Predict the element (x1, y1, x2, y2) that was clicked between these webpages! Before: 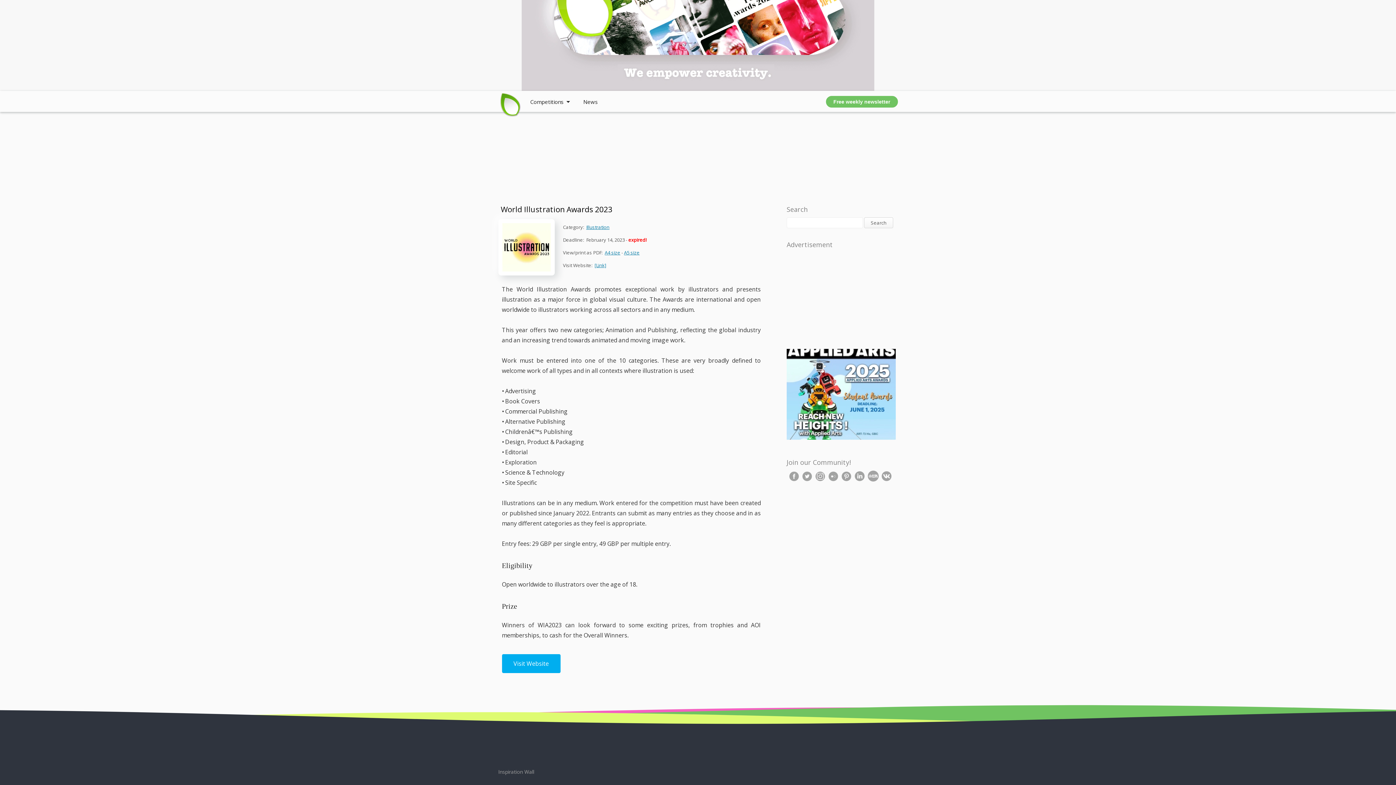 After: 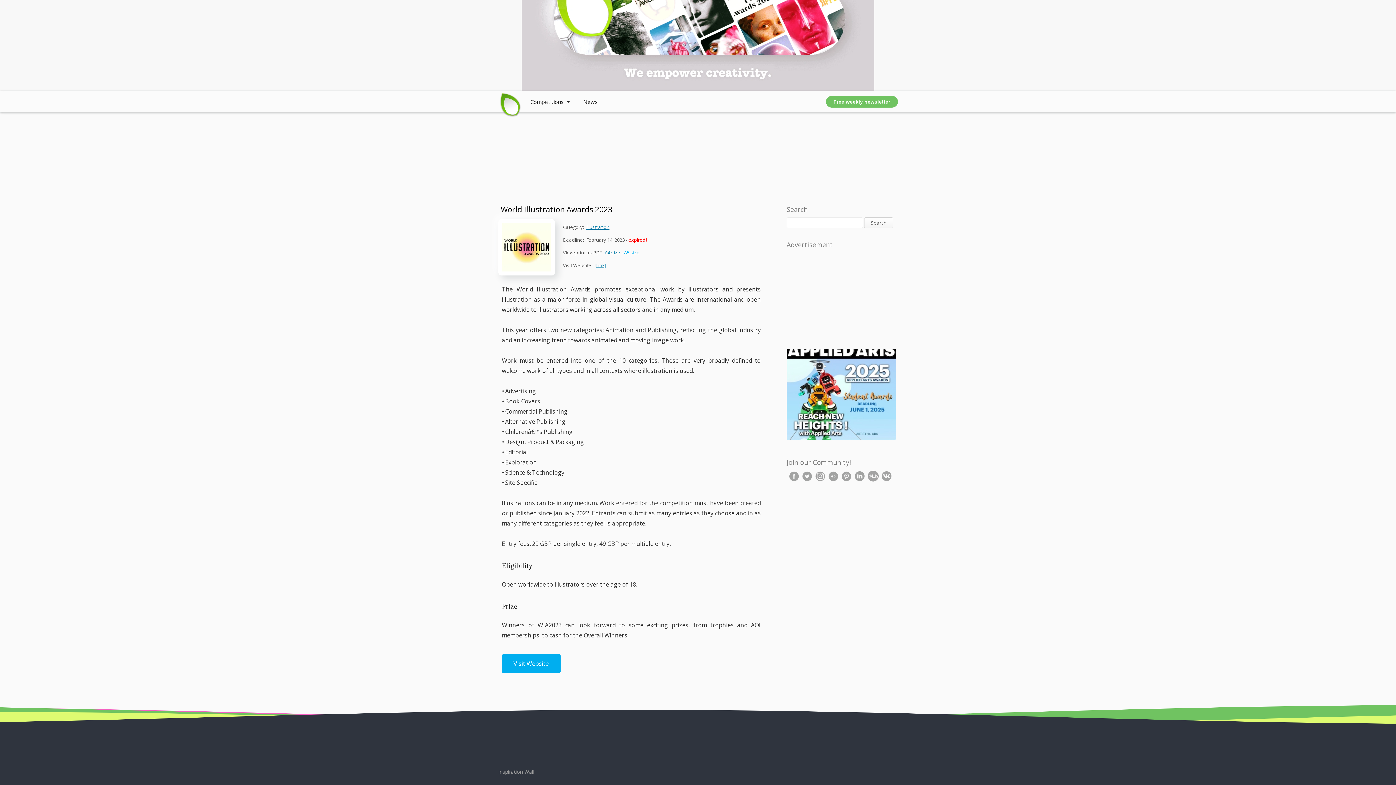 Action: label: A5 size bbox: (624, 249, 639, 256)